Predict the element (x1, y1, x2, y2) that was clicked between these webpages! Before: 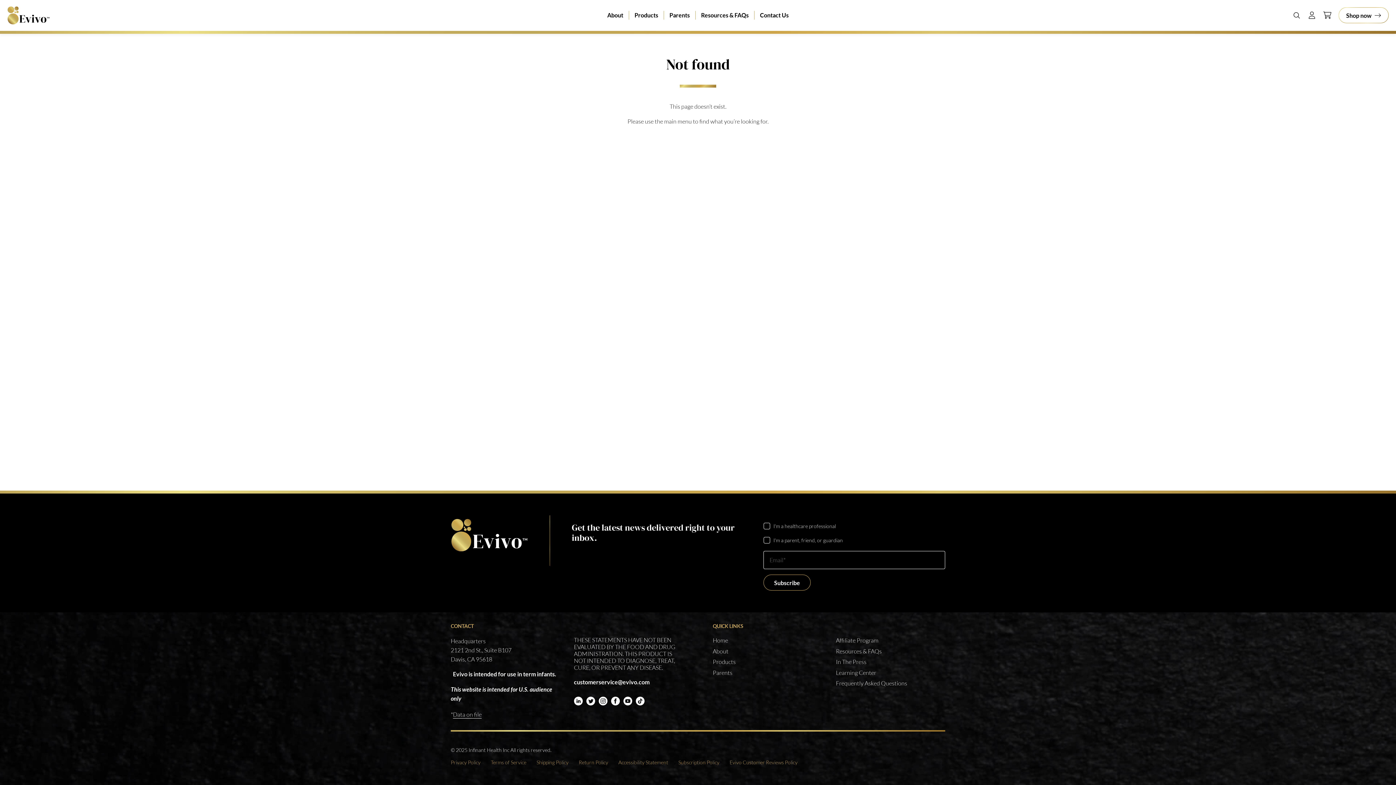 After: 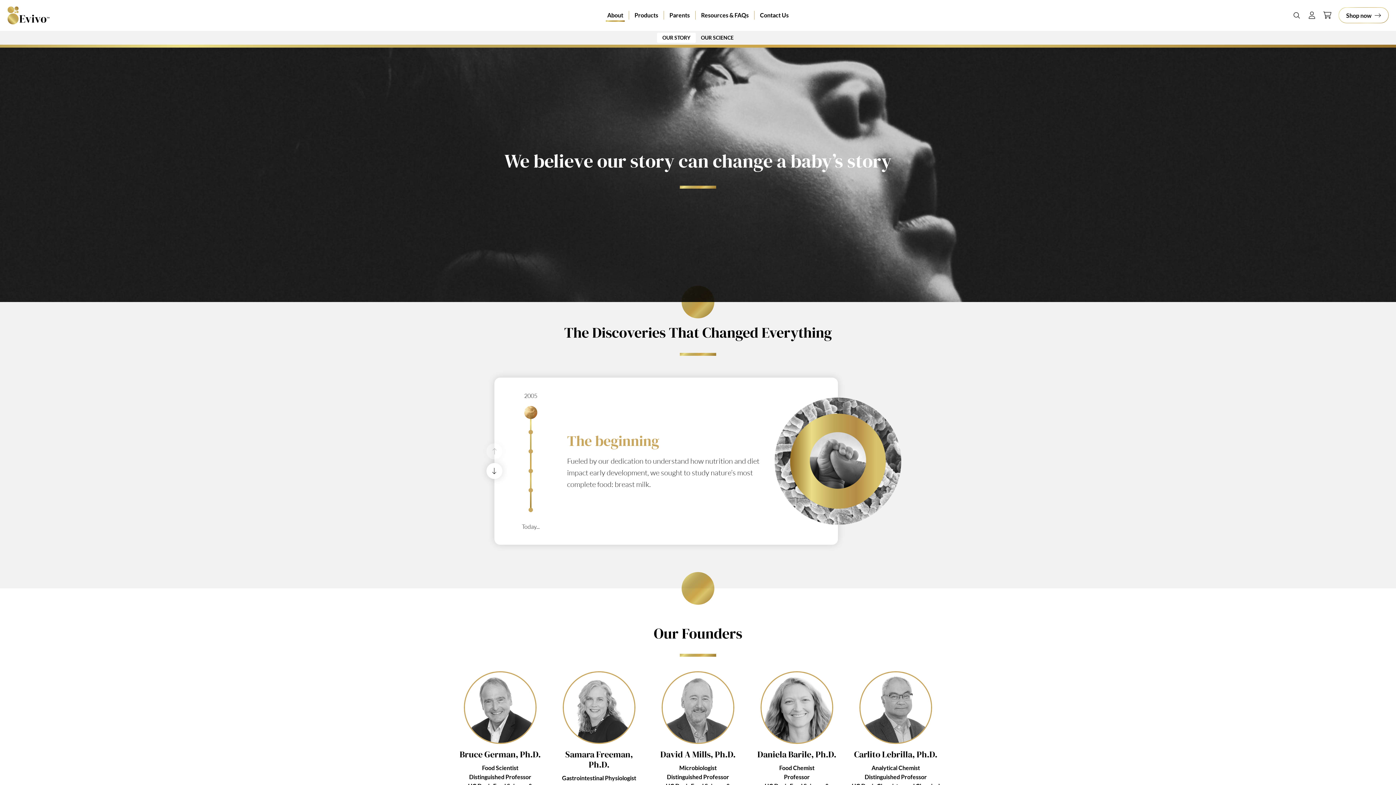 Action: label: About bbox: (713, 647, 728, 655)